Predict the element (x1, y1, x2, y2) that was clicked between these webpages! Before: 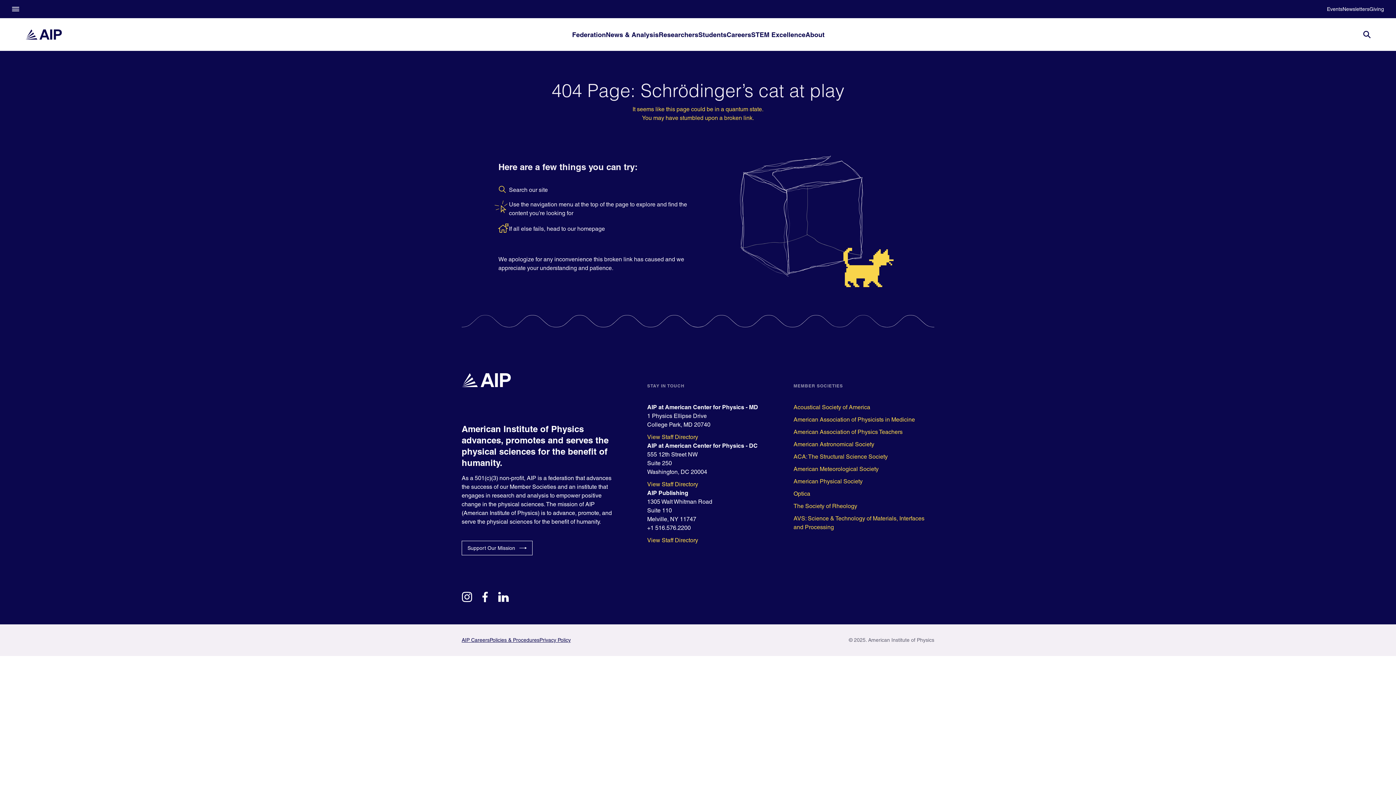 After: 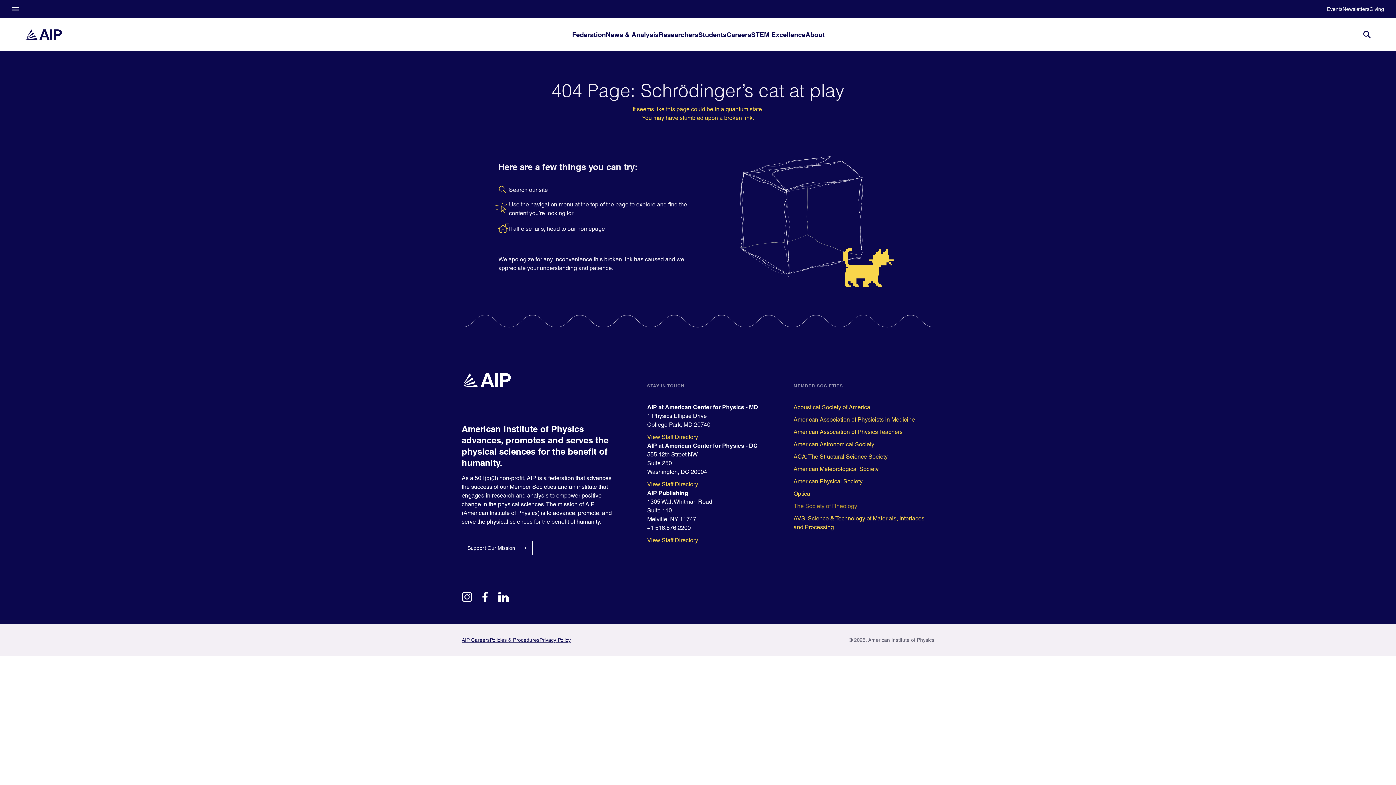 Action: bbox: (793, 502, 934, 510) label: The Society of Rheology